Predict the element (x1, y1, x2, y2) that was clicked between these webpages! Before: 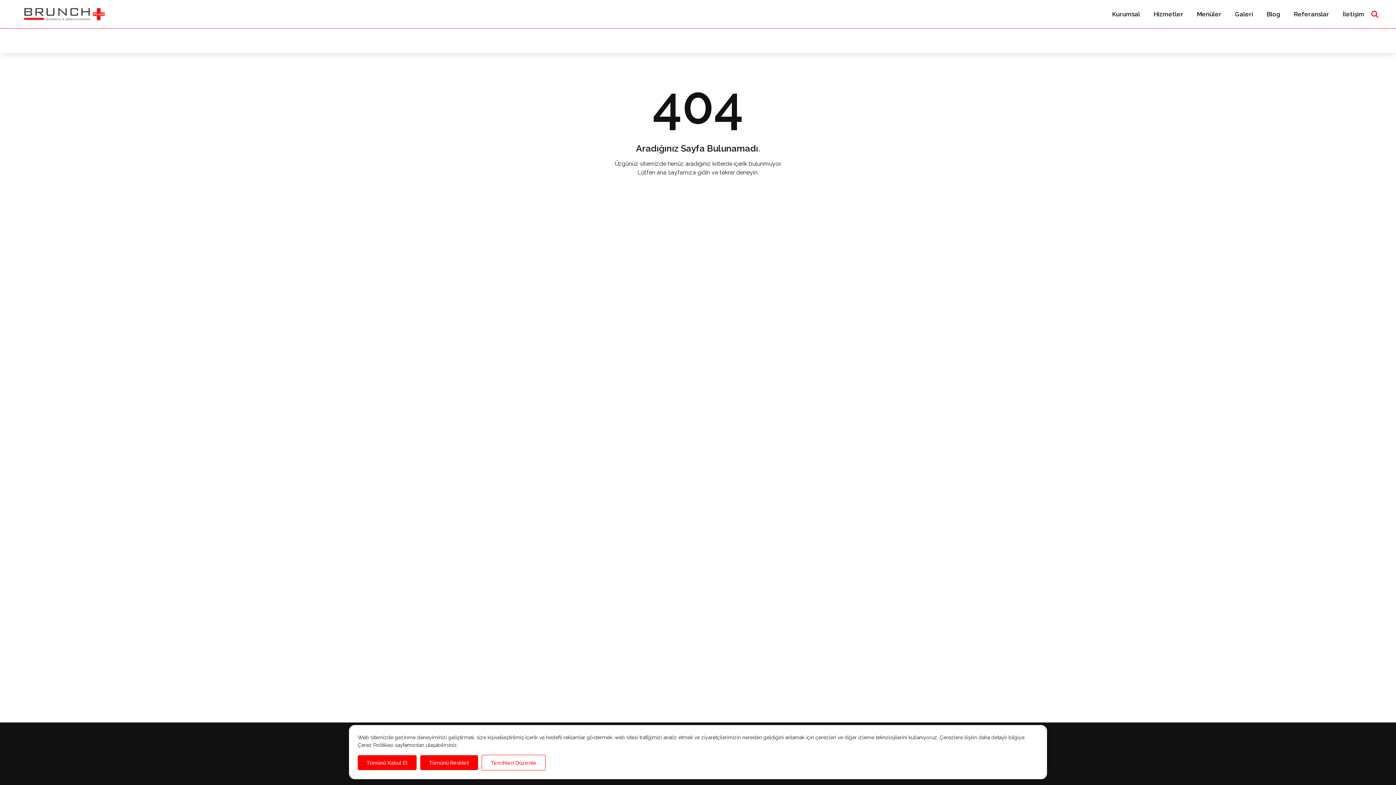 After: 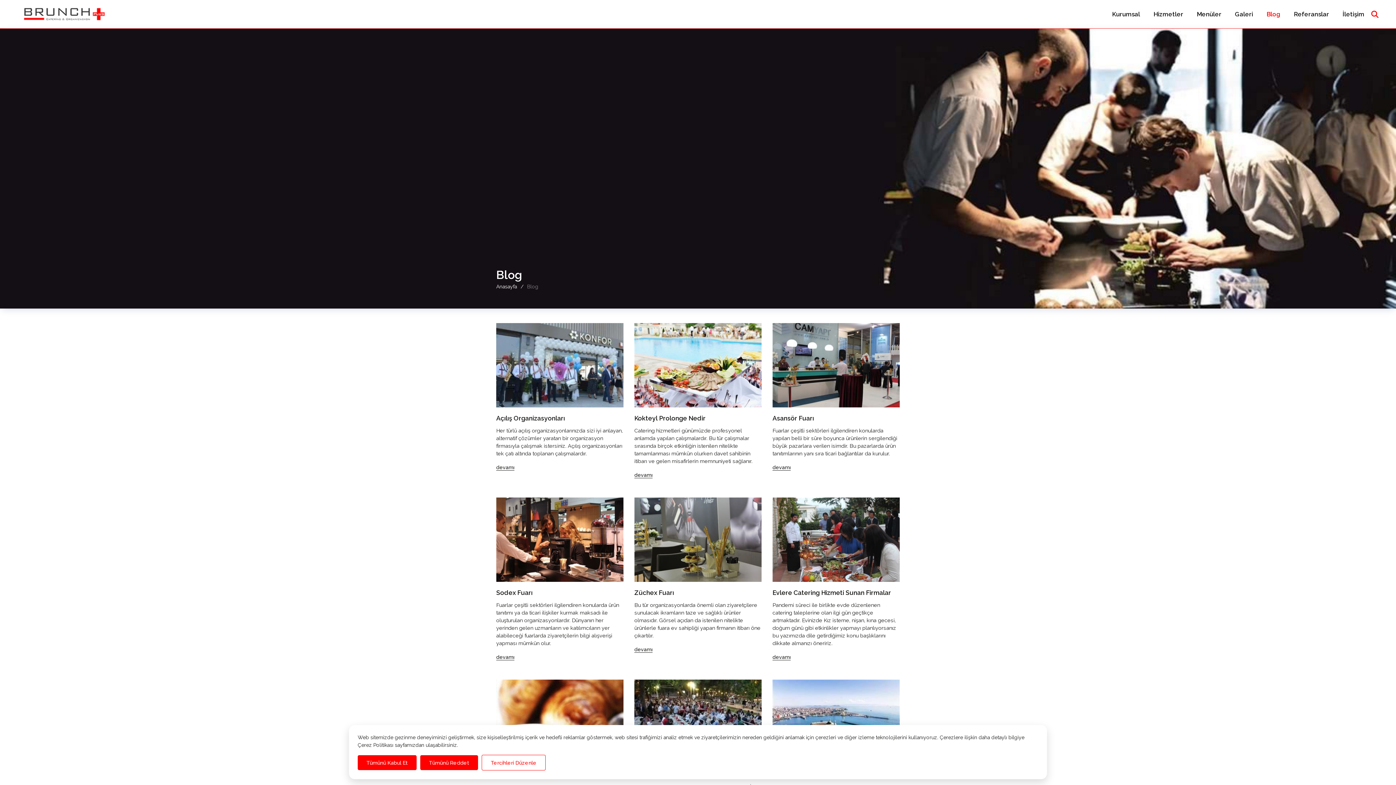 Action: label: Blog bbox: (1260, 0, 1287, 28)